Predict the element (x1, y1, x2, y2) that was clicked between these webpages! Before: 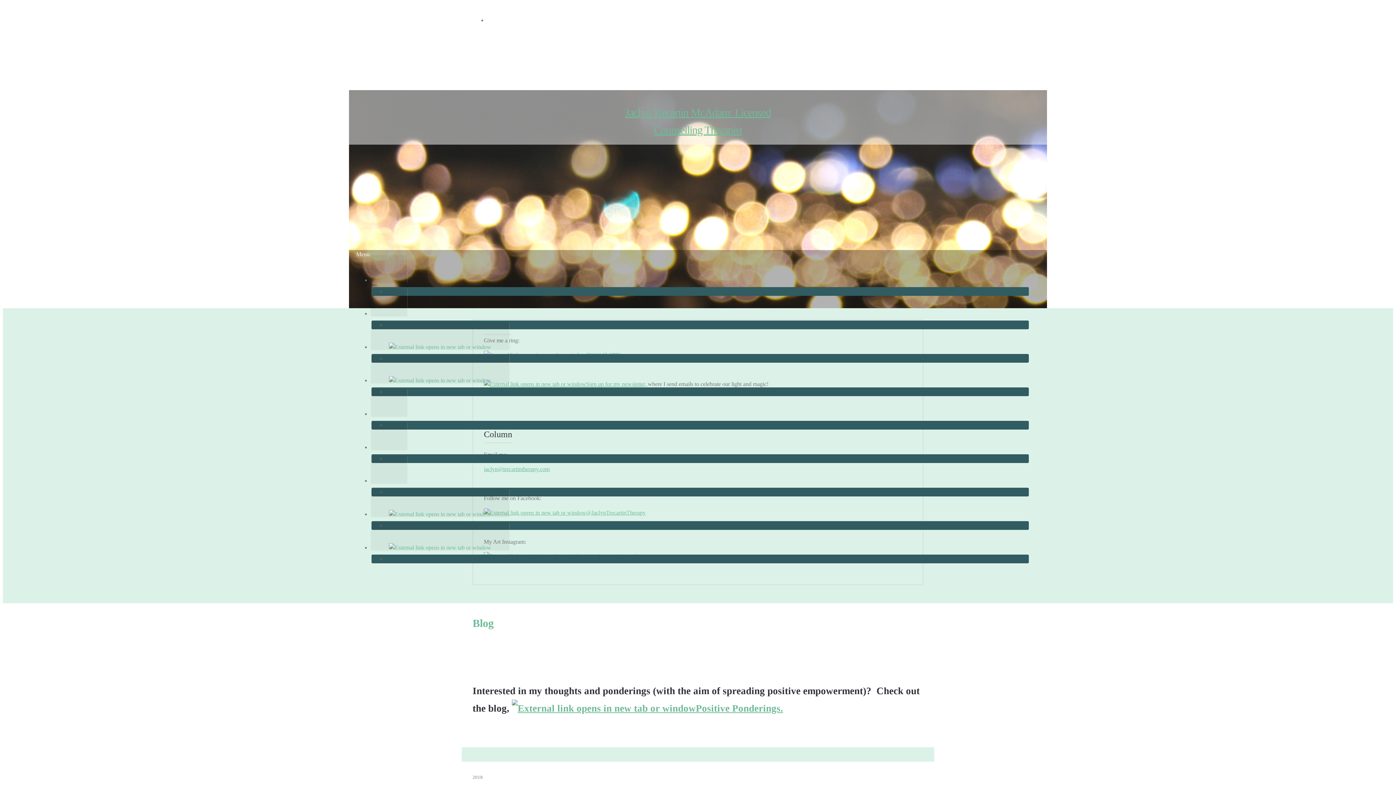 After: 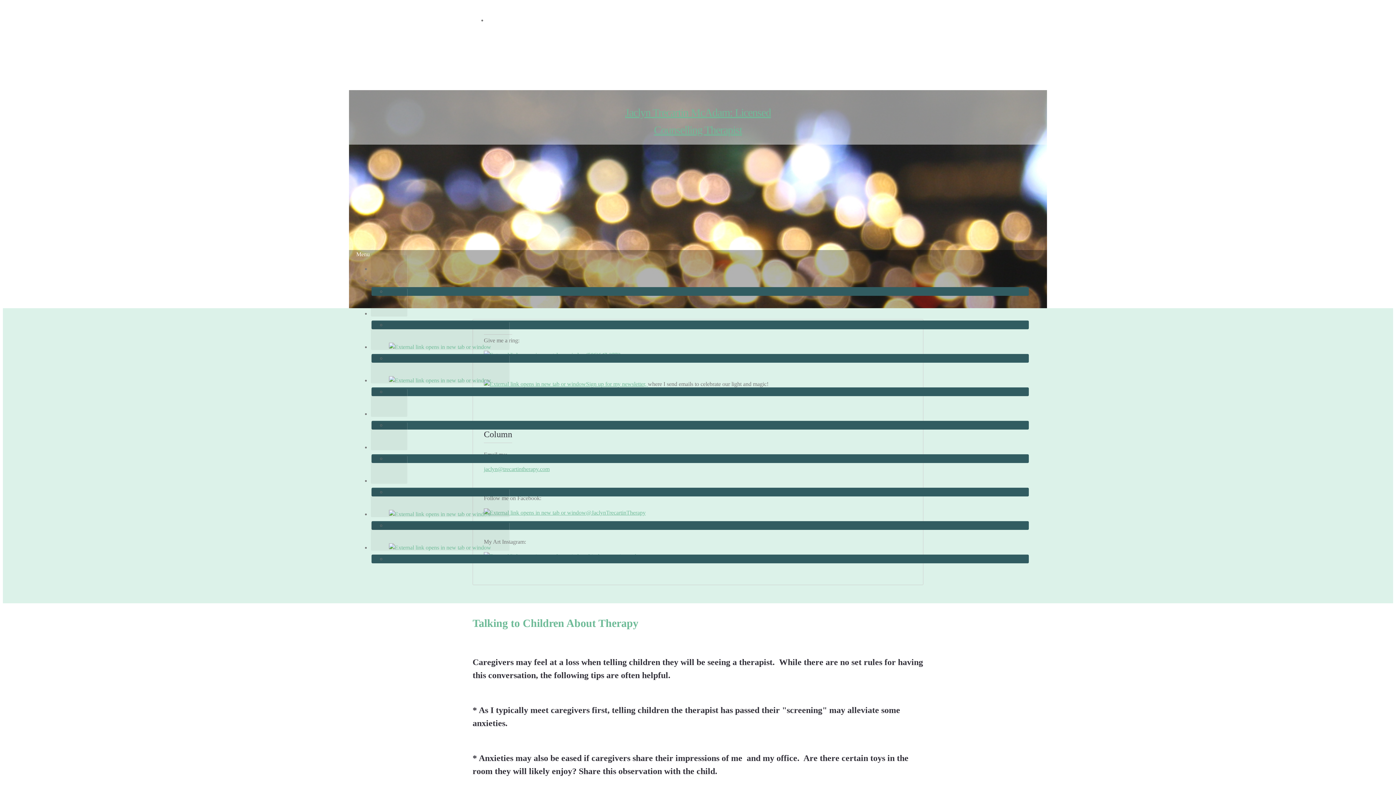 Action: bbox: (370, 355, 509, 383)